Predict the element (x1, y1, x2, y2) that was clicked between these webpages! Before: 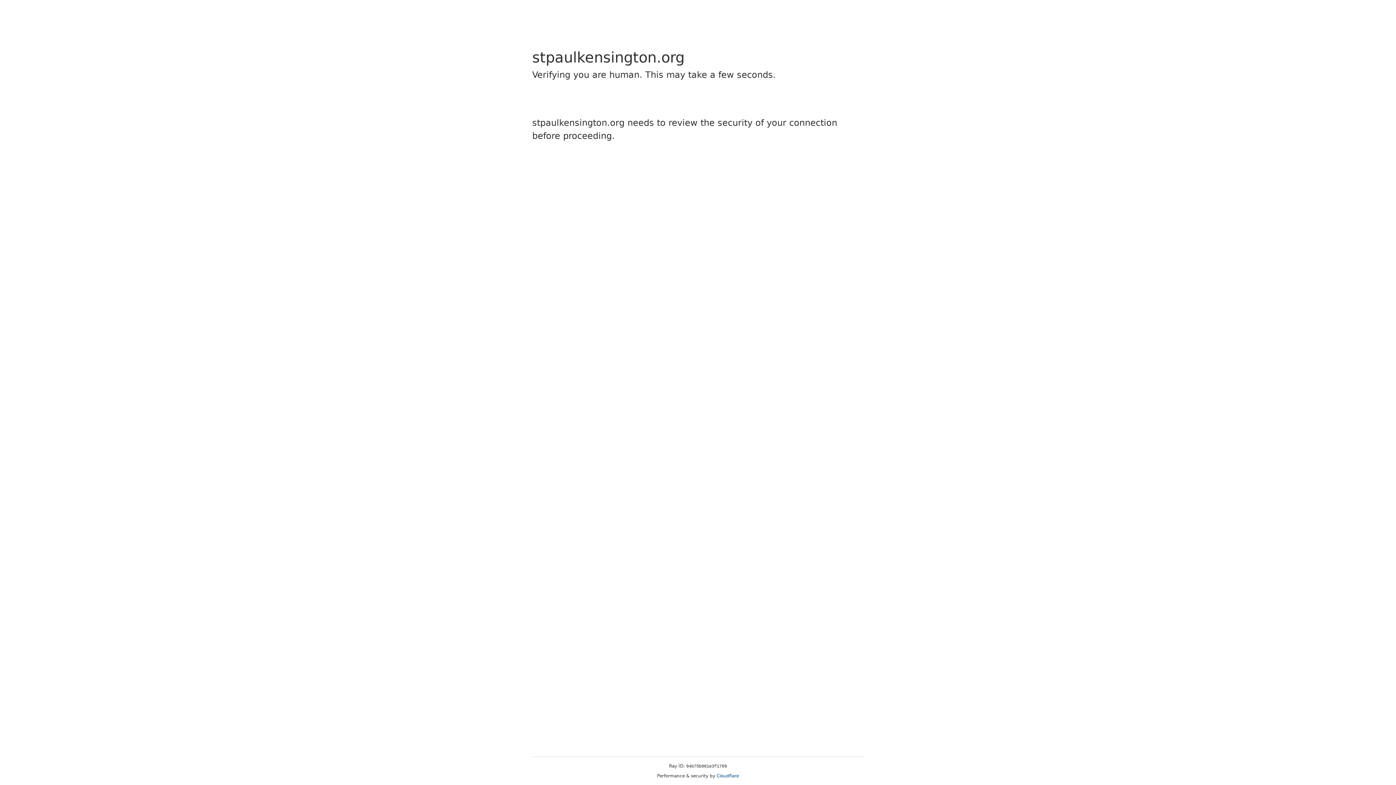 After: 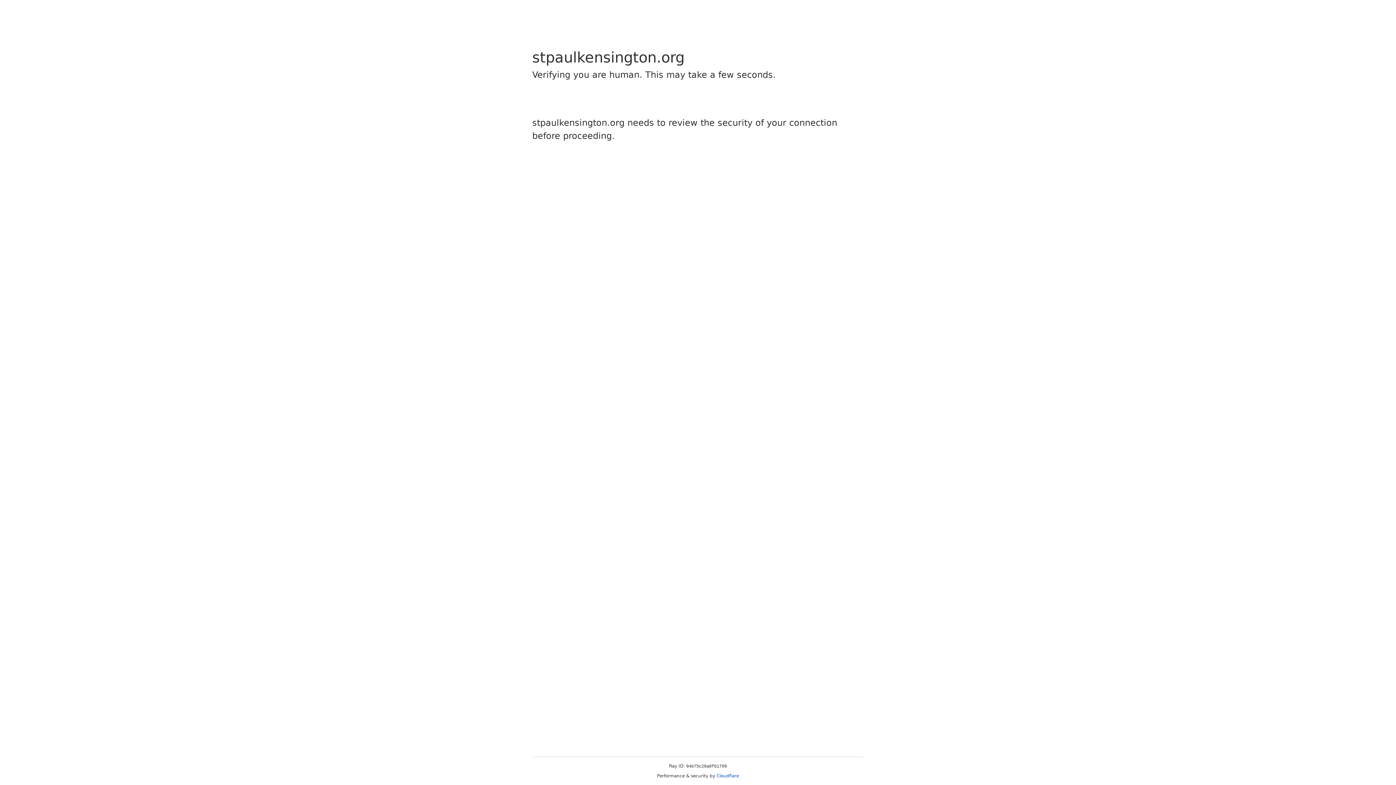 Action: label: Cloudflare bbox: (716, 773, 739, 778)